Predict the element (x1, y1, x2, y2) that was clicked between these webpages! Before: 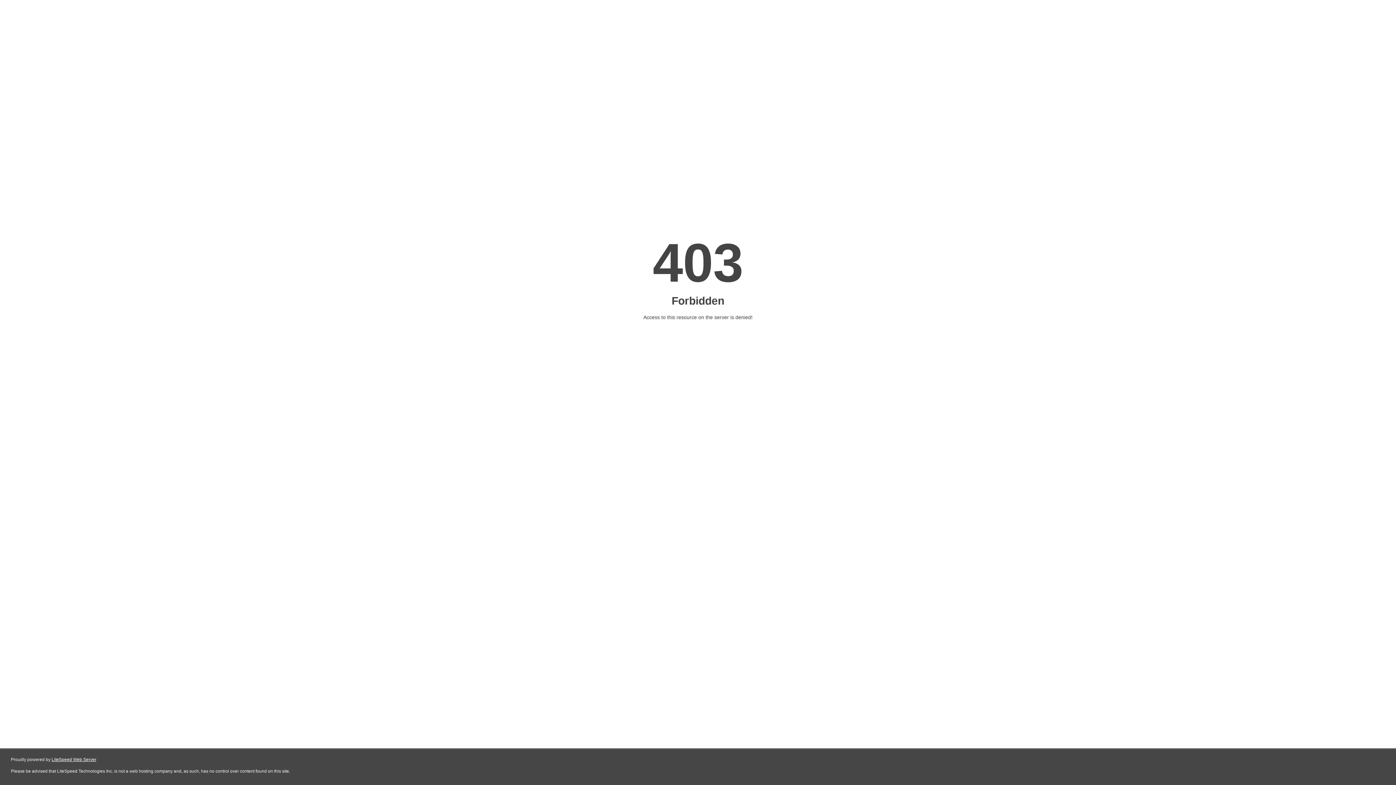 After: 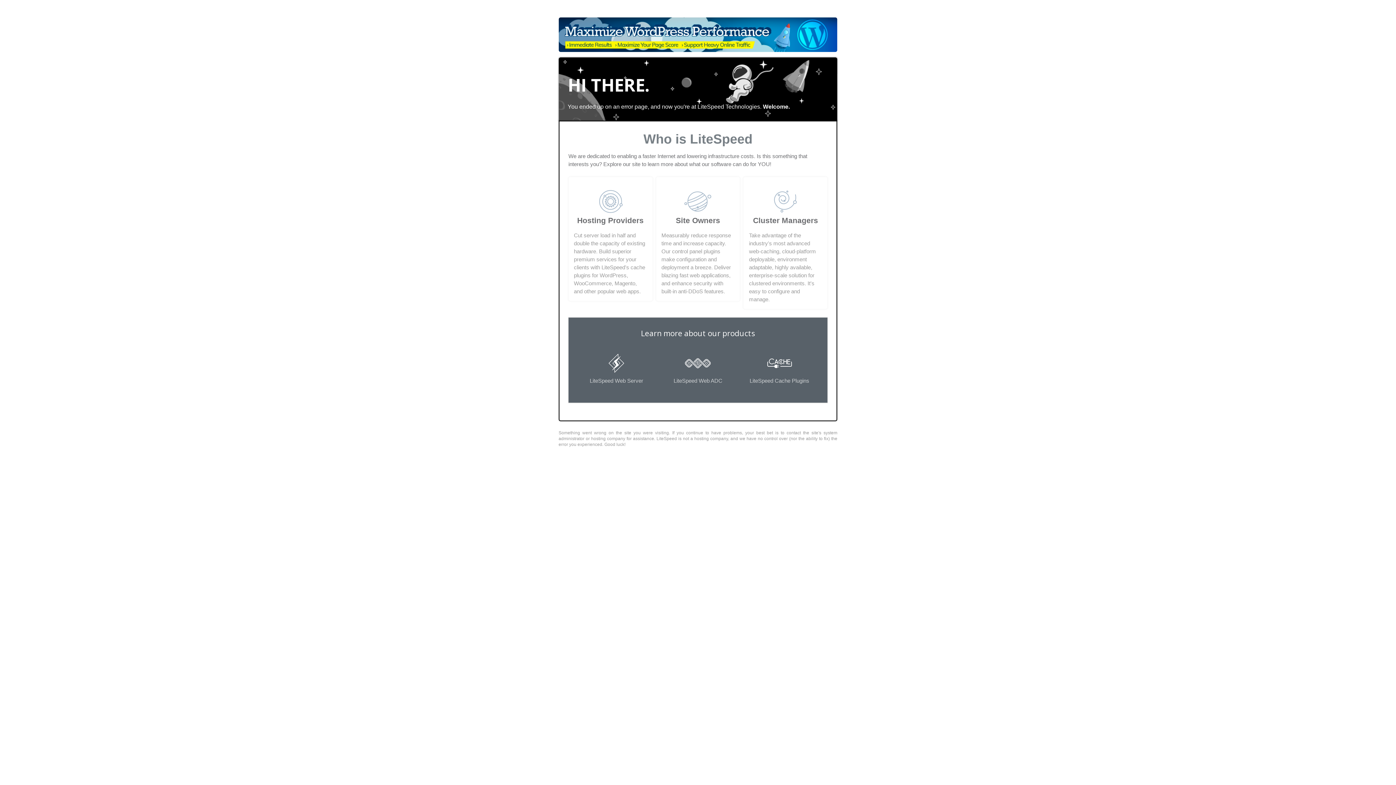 Action: bbox: (51, 757, 96, 762) label: LiteSpeed Web Server